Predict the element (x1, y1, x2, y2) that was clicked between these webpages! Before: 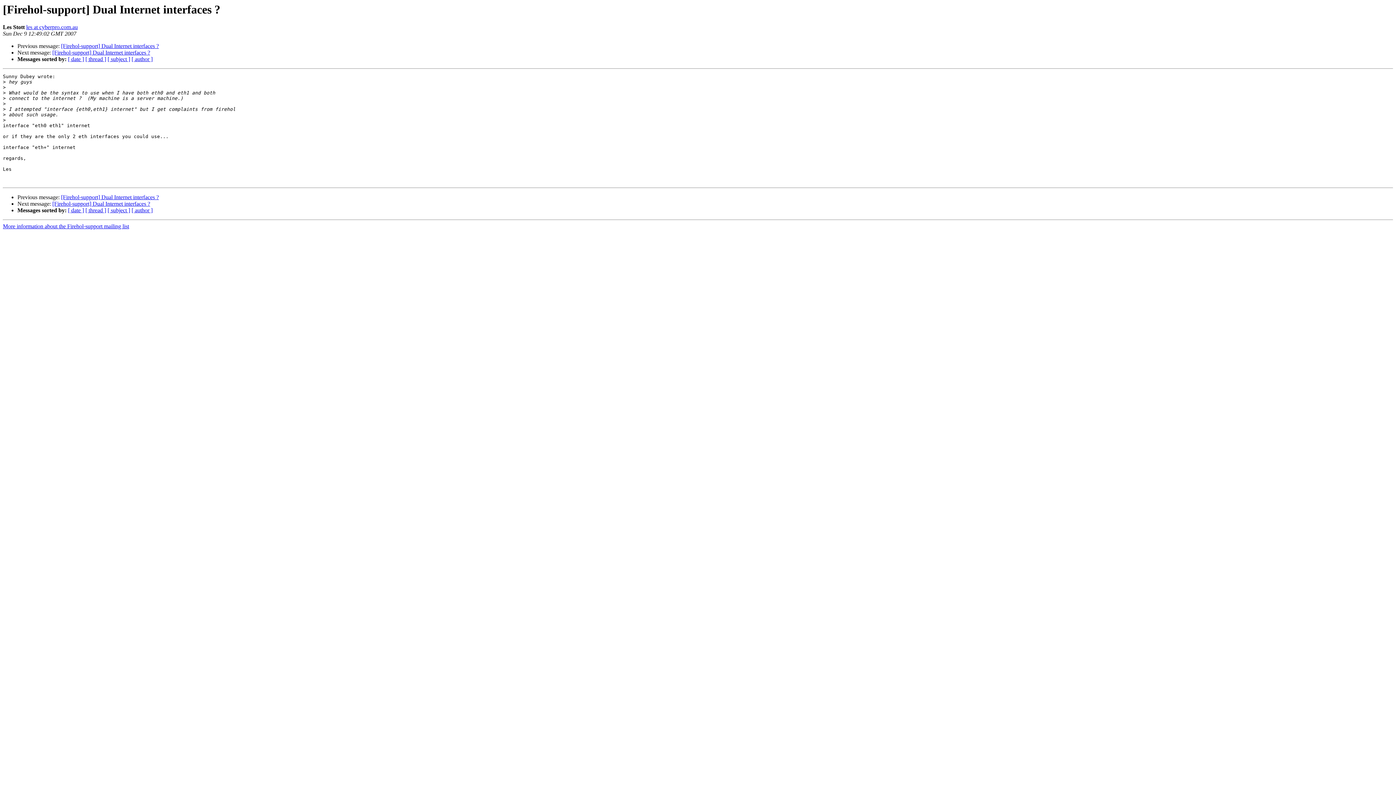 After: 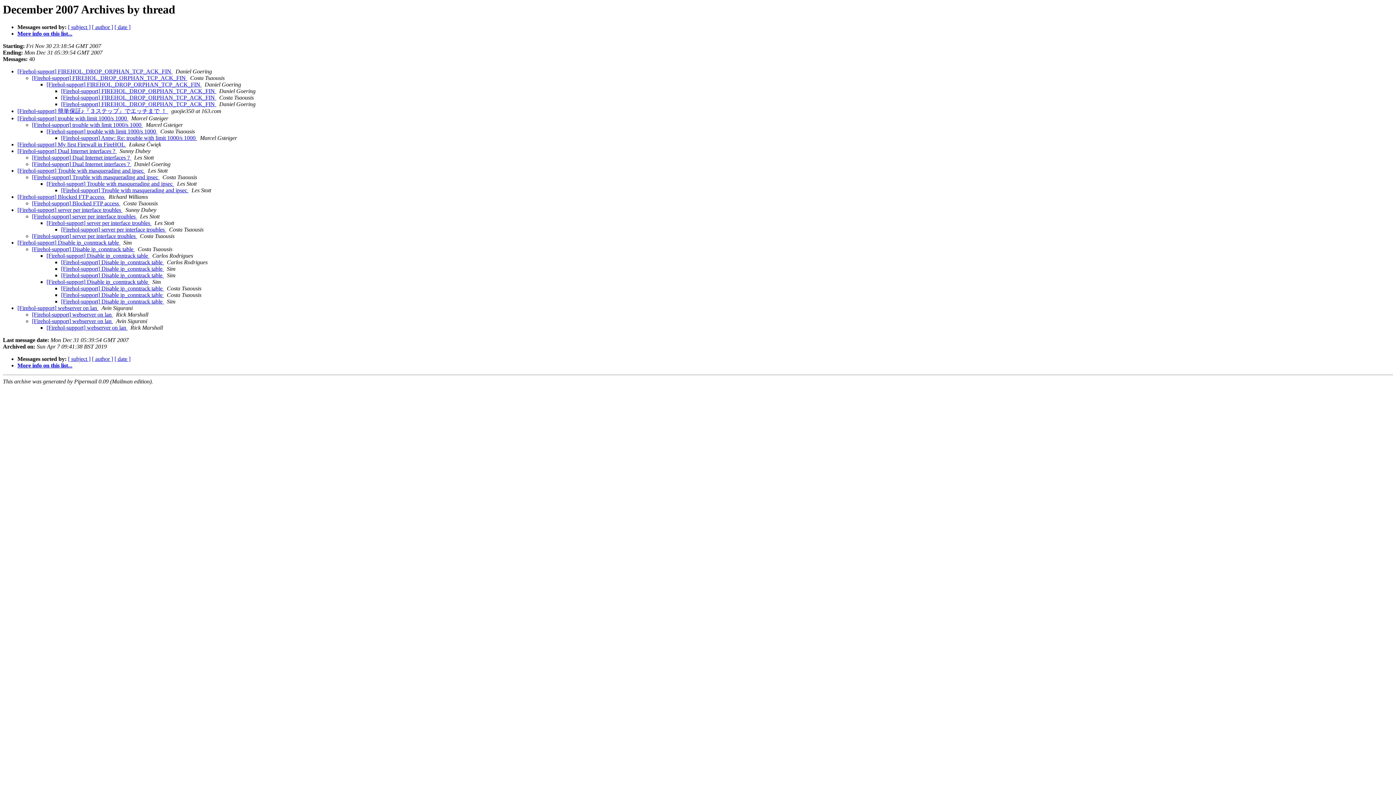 Action: bbox: (85, 207, 106, 213) label: [ thread ]